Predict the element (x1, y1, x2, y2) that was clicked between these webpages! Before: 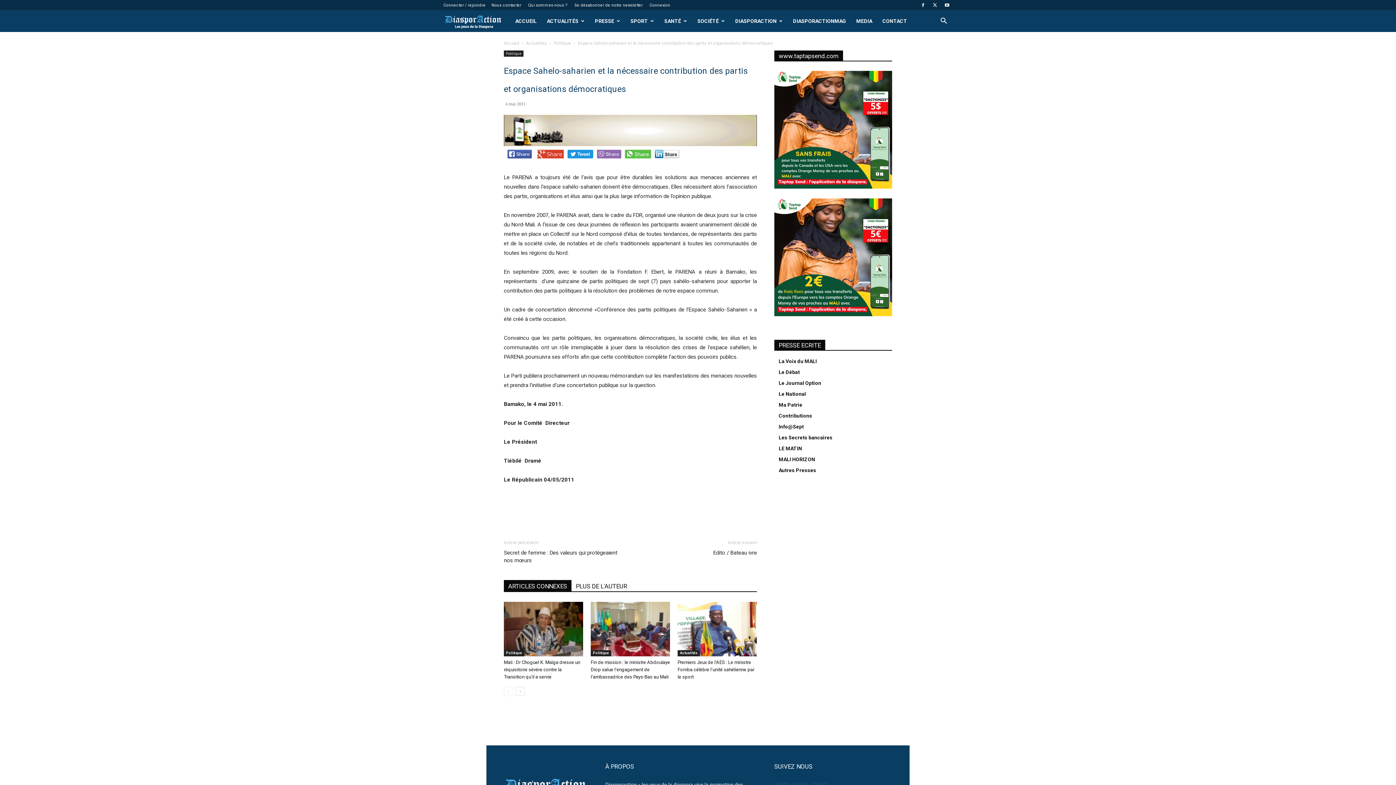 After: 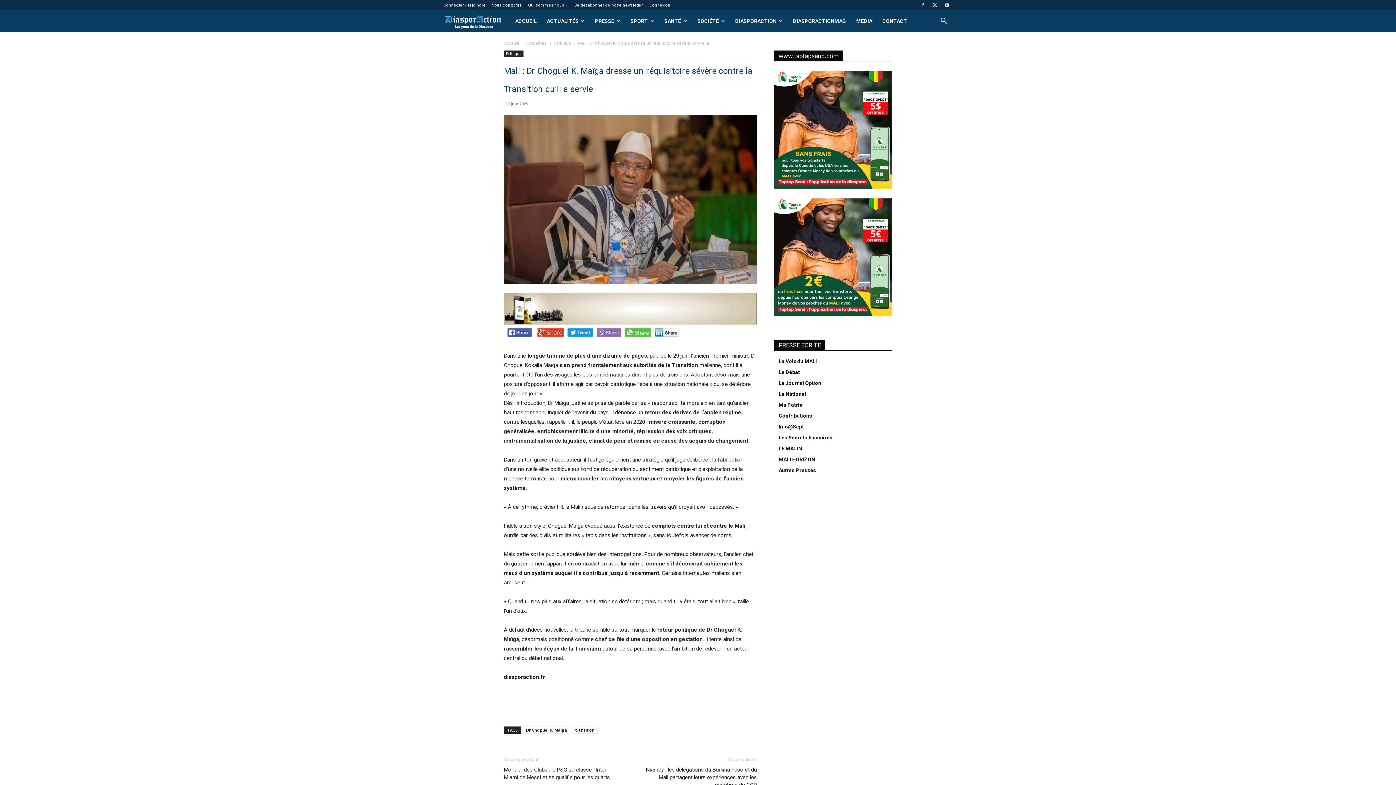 Action: bbox: (504, 660, 580, 680) label: Mali : Dr Choguel K. Maïga dresse un réquisitoire sévère contre la Transition qu’il a servie